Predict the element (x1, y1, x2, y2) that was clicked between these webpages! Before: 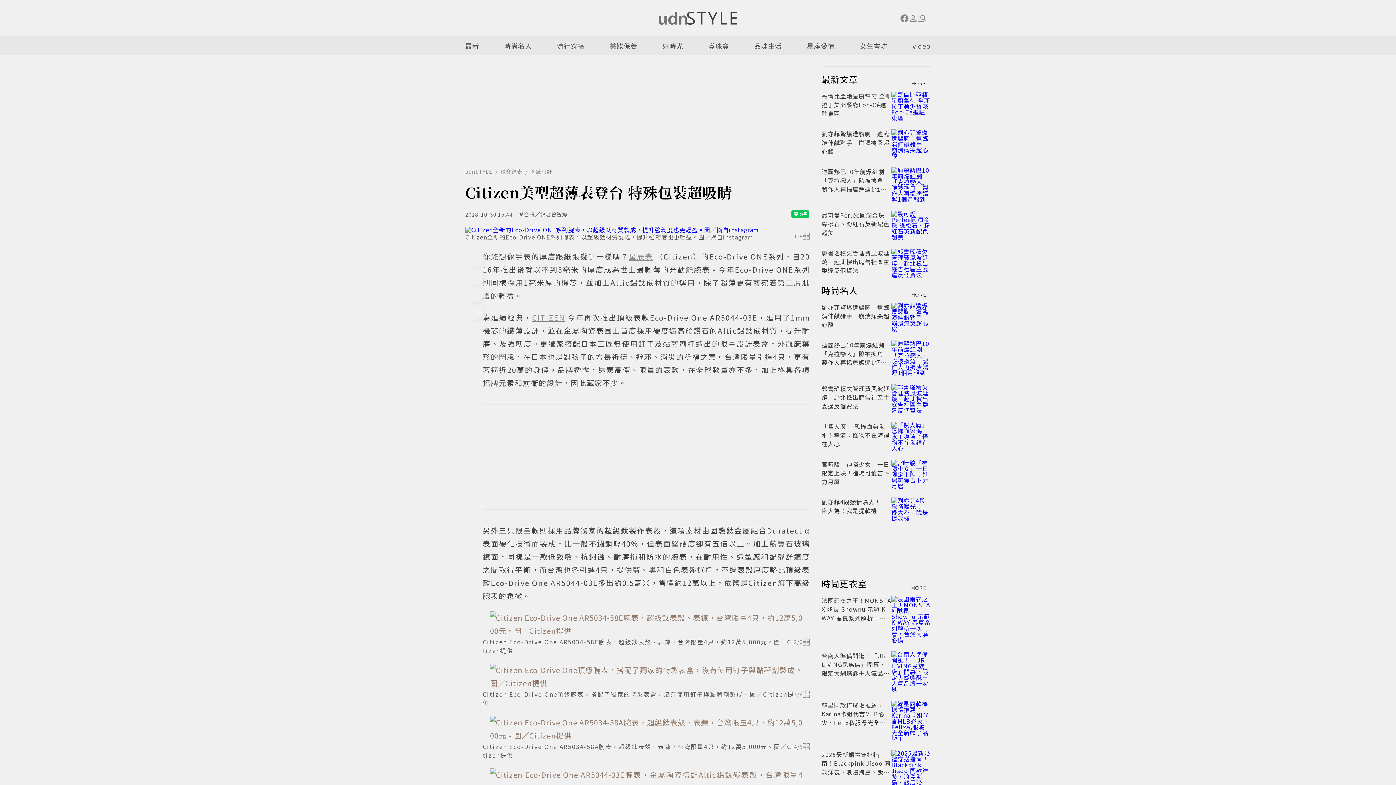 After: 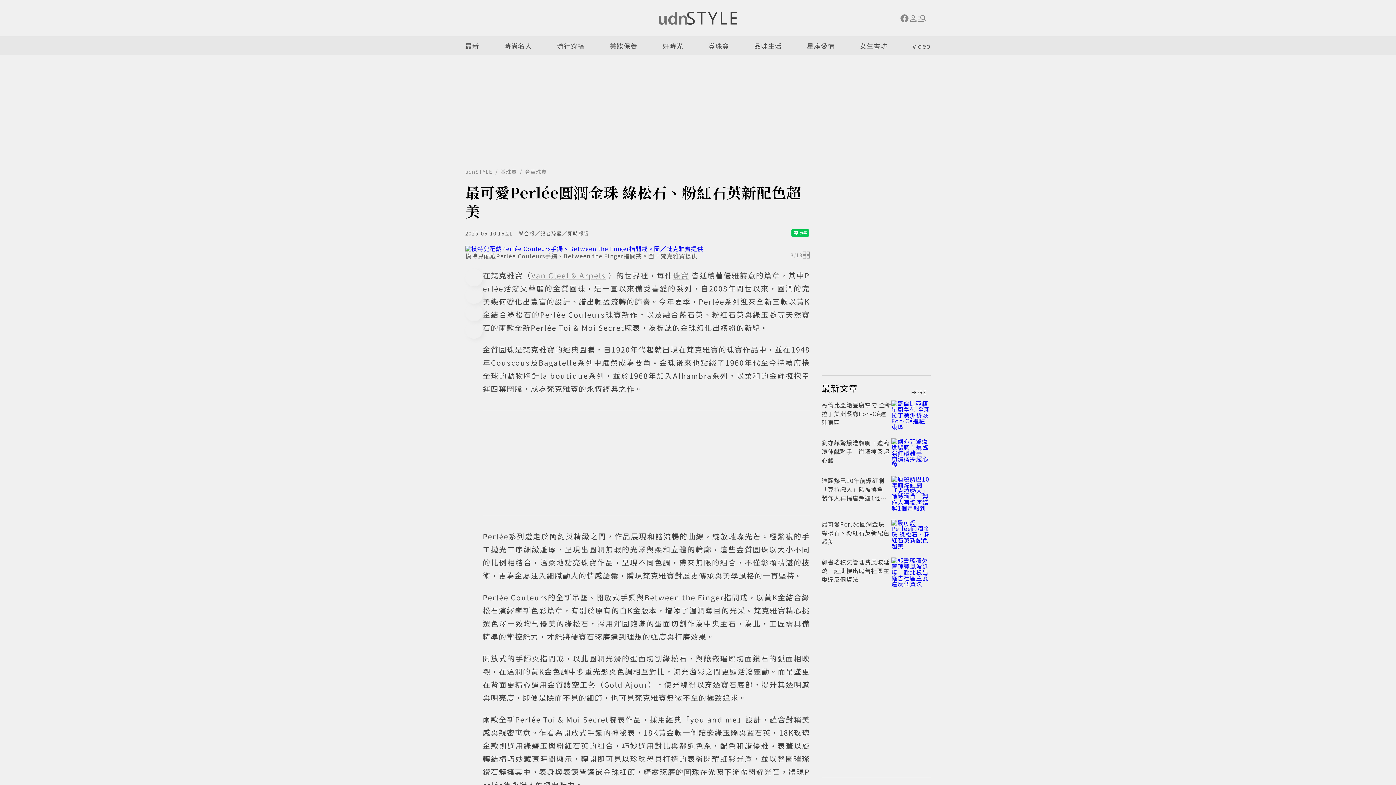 Action: bbox: (821, 210, 889, 237) label: 最可愛Perlée圓潤金珠 綠松石、粉紅石英新配色超美